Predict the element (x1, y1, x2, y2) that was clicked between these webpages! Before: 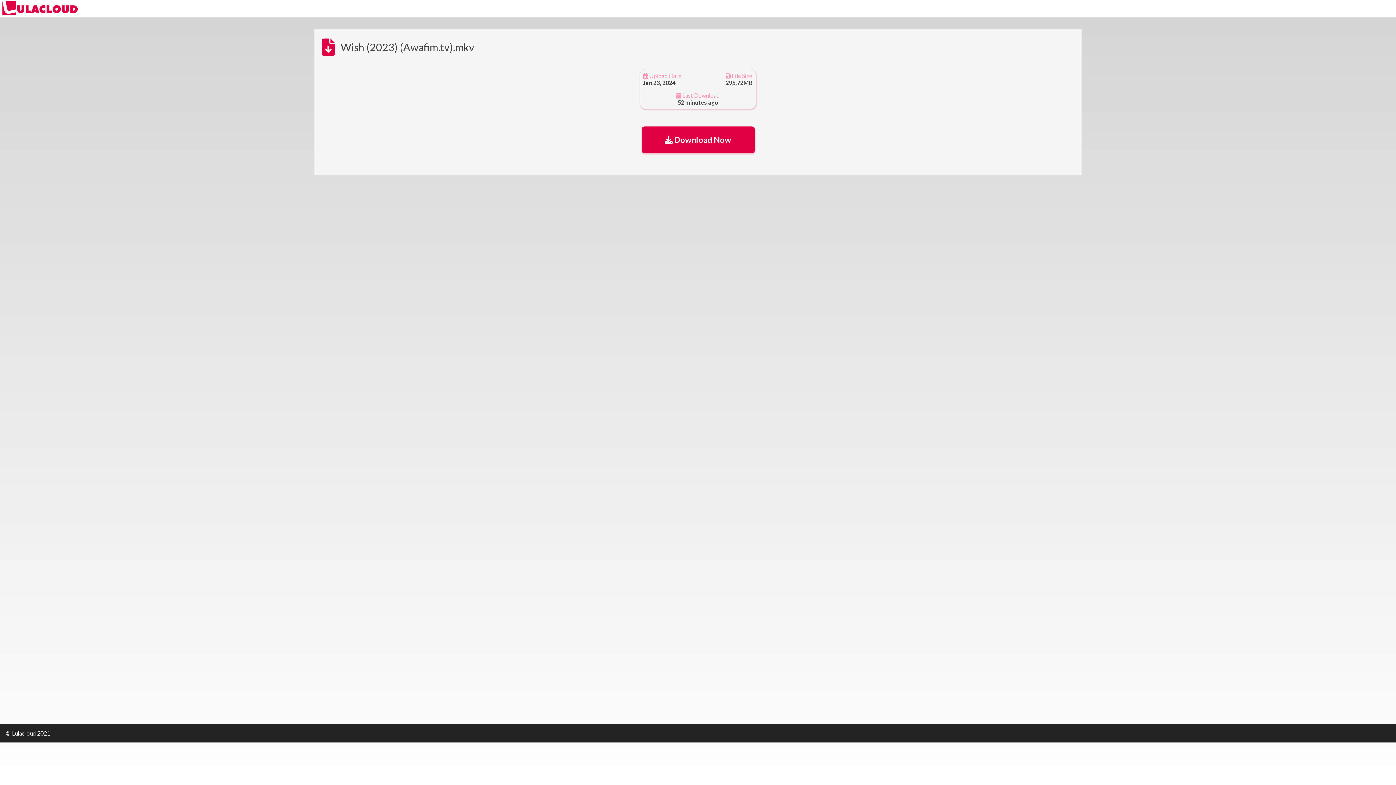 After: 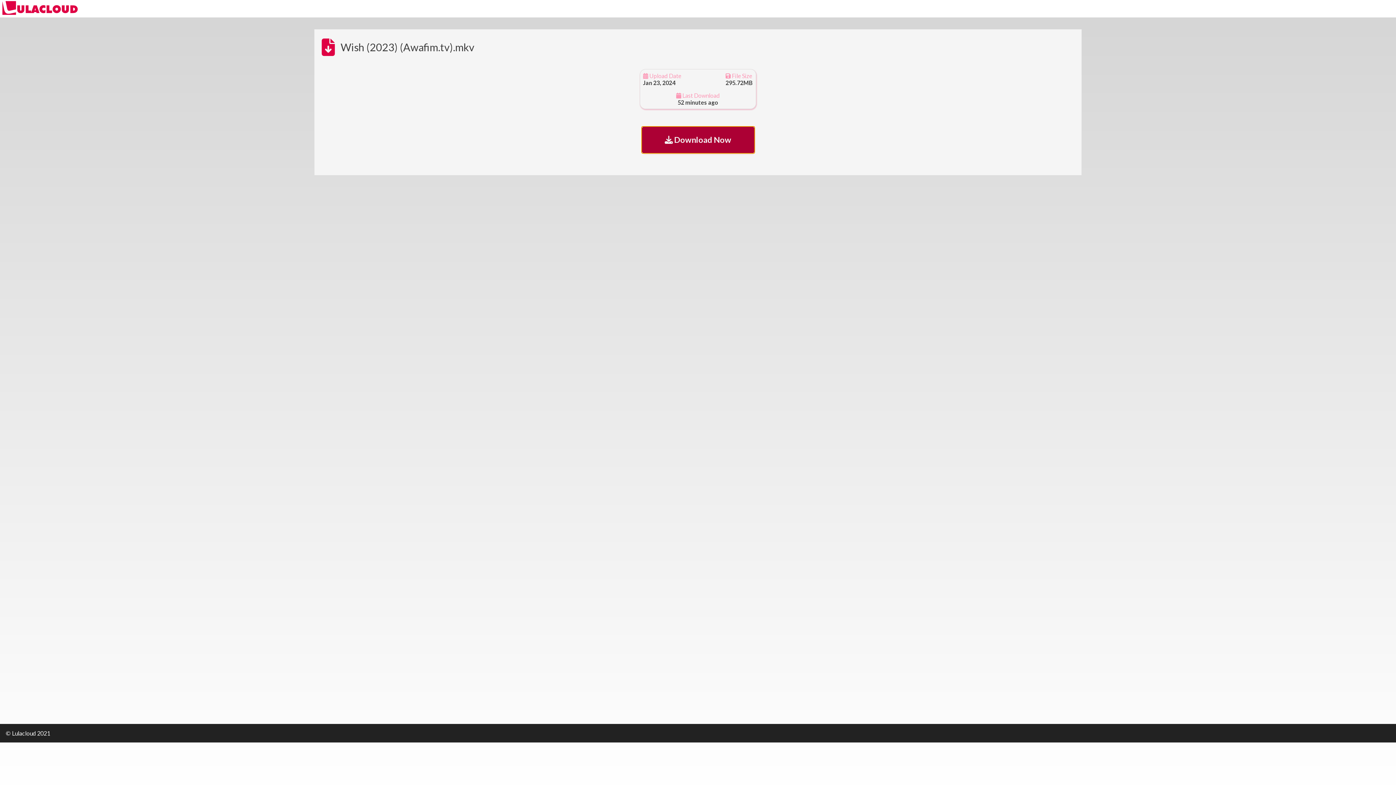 Action: bbox: (641, 126, 754, 153) label:  Download Now